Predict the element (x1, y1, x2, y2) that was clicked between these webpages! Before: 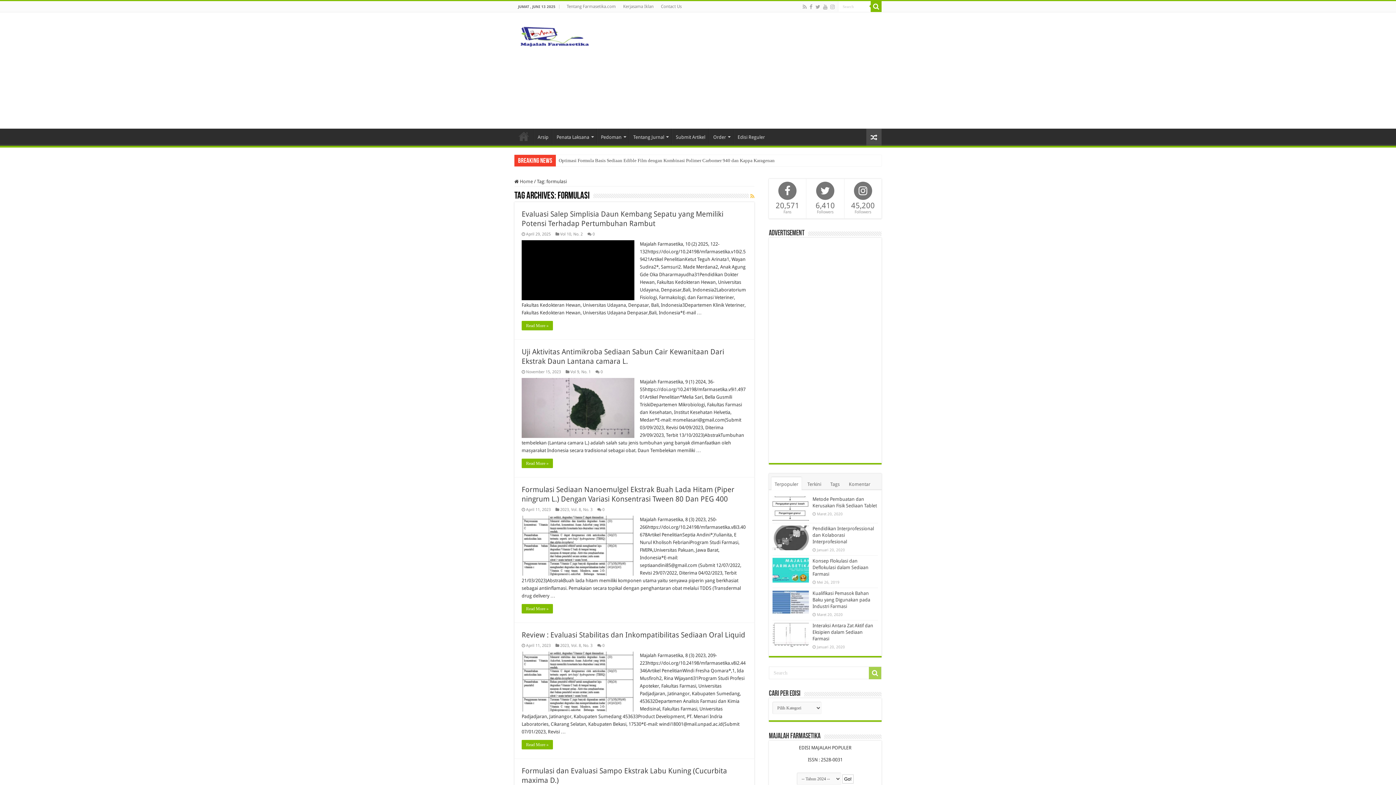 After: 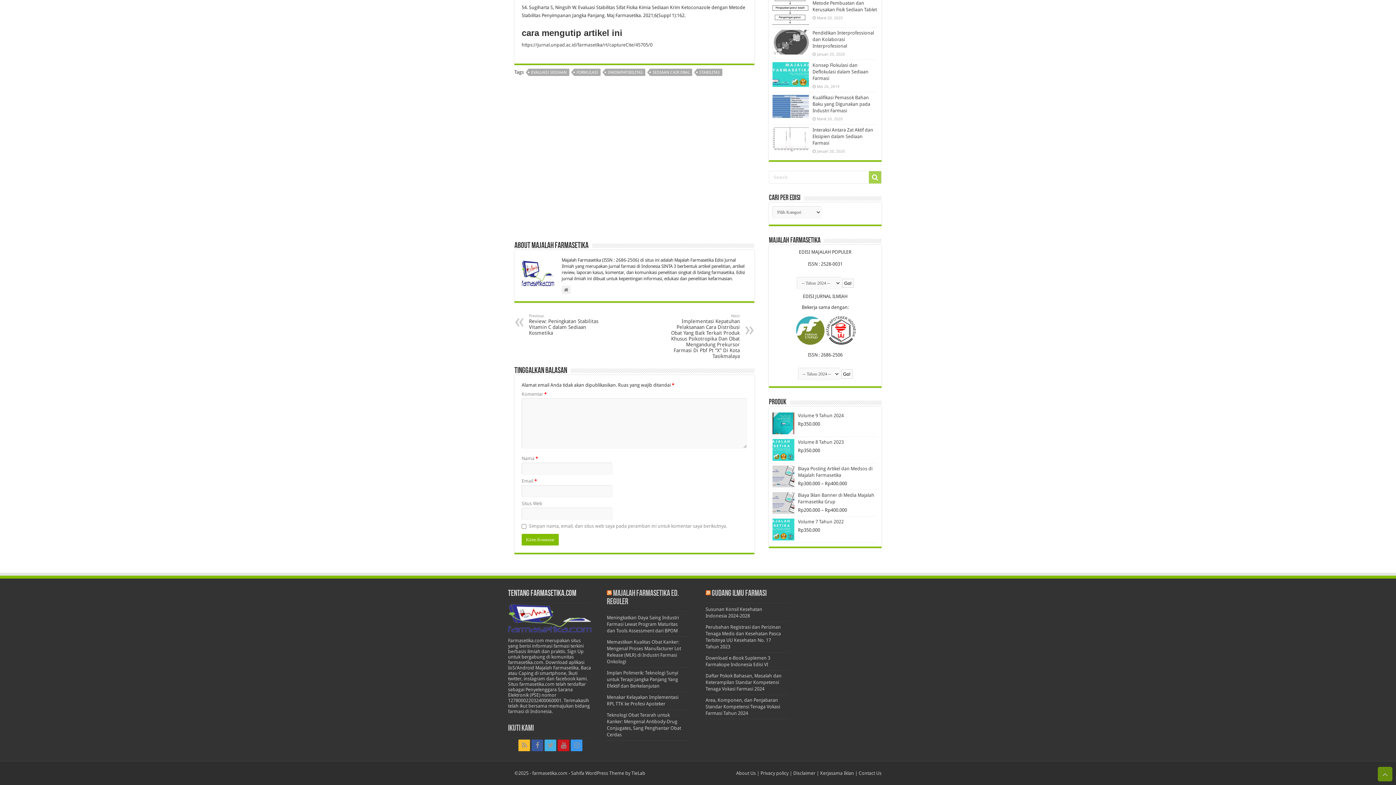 Action: bbox: (602, 643, 604, 648) label: 0